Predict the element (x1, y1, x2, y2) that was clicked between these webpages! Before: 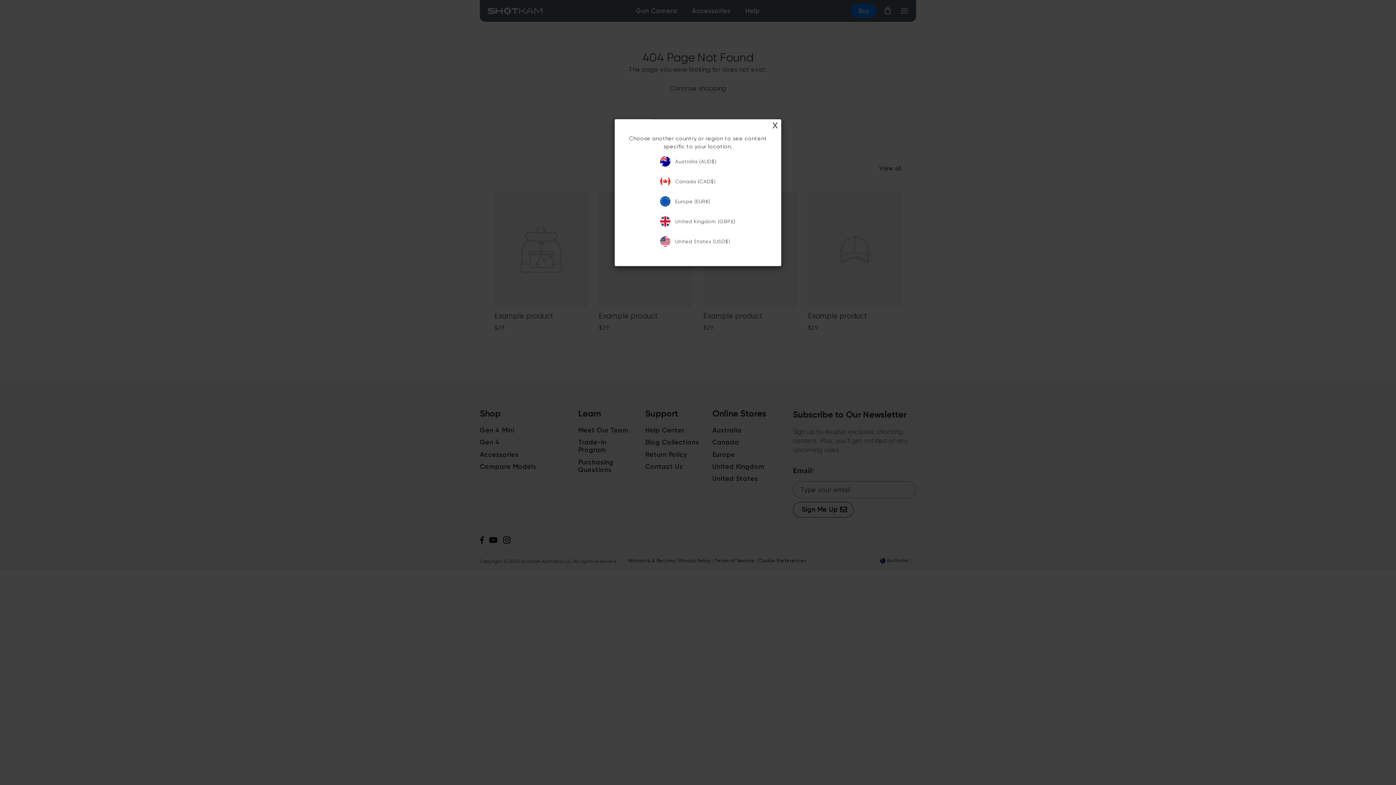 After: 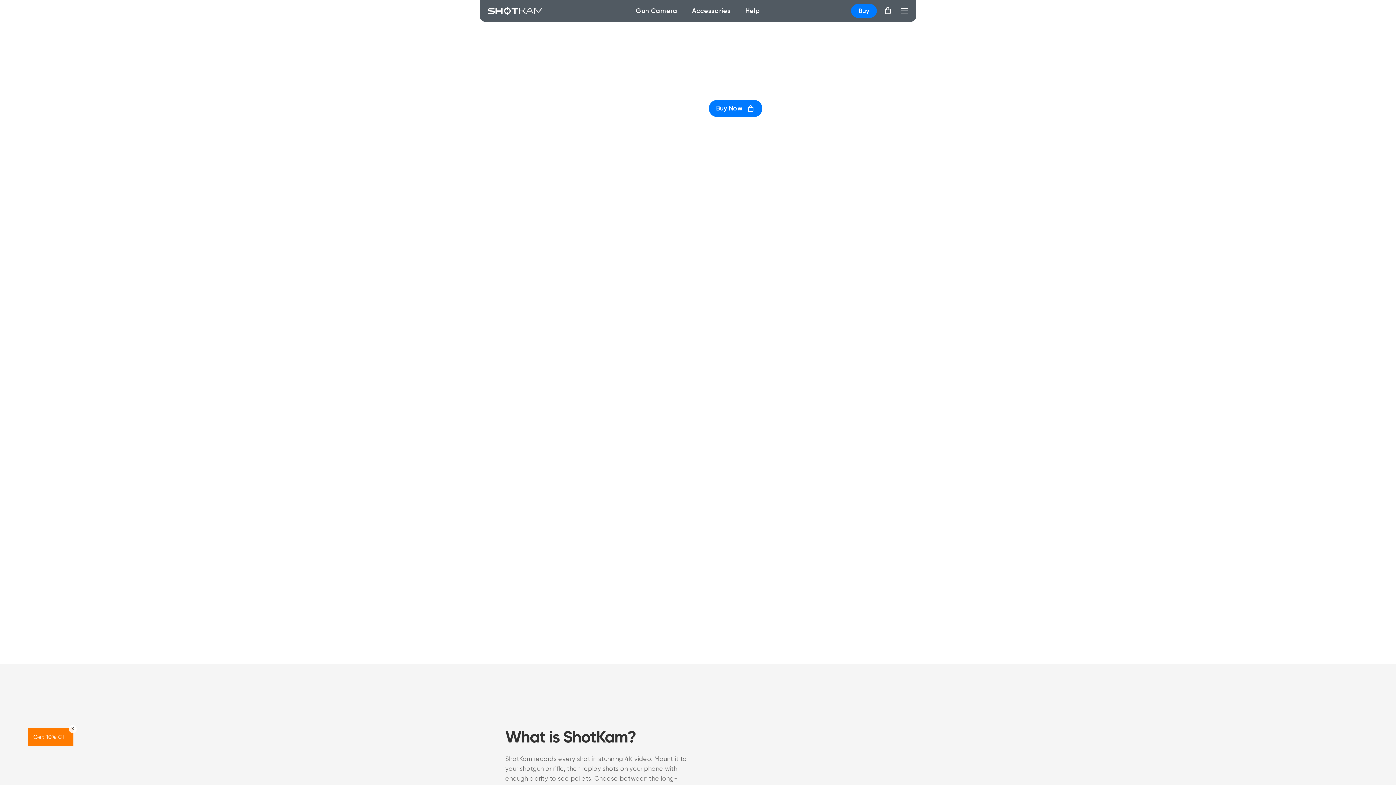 Action: label:    United Kingdom (GBP£) bbox: (660, 216, 735, 233)